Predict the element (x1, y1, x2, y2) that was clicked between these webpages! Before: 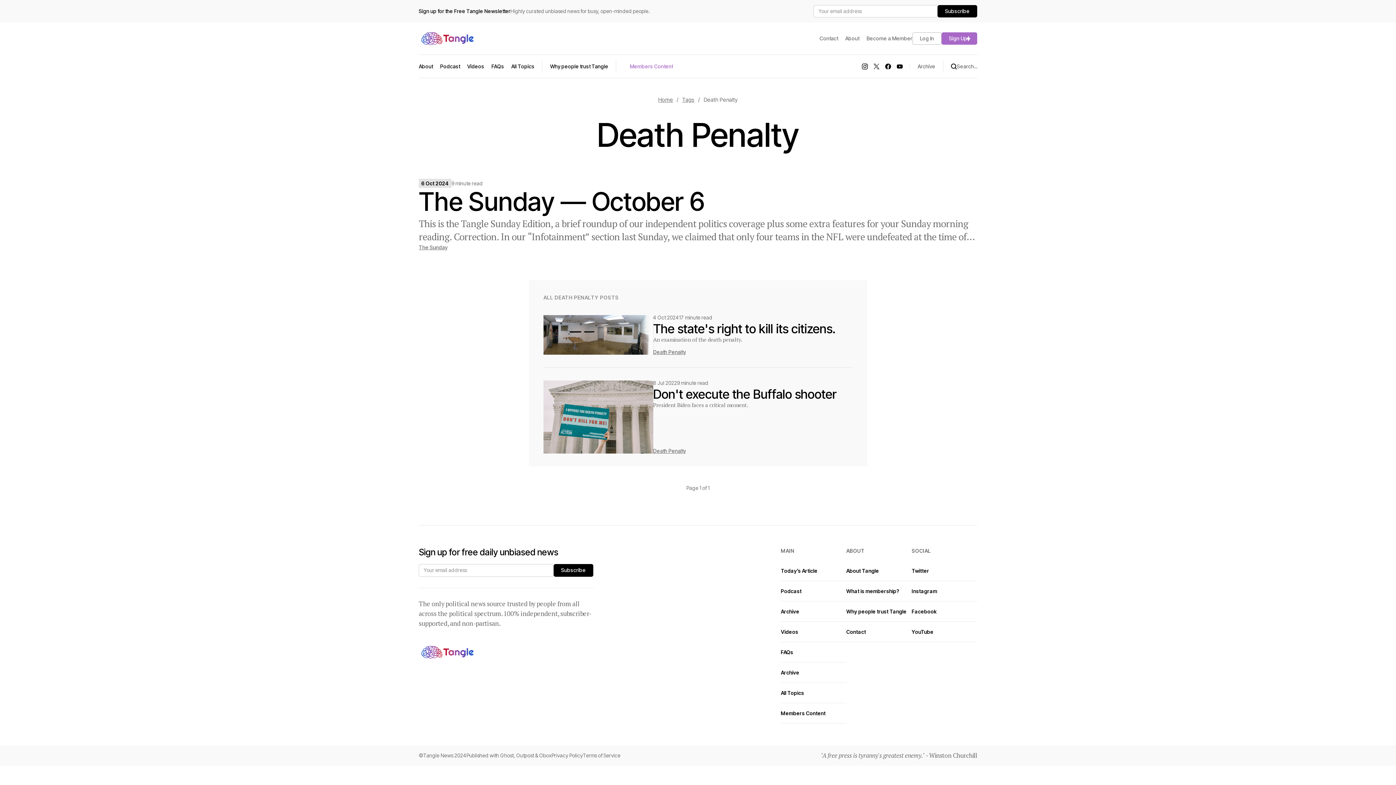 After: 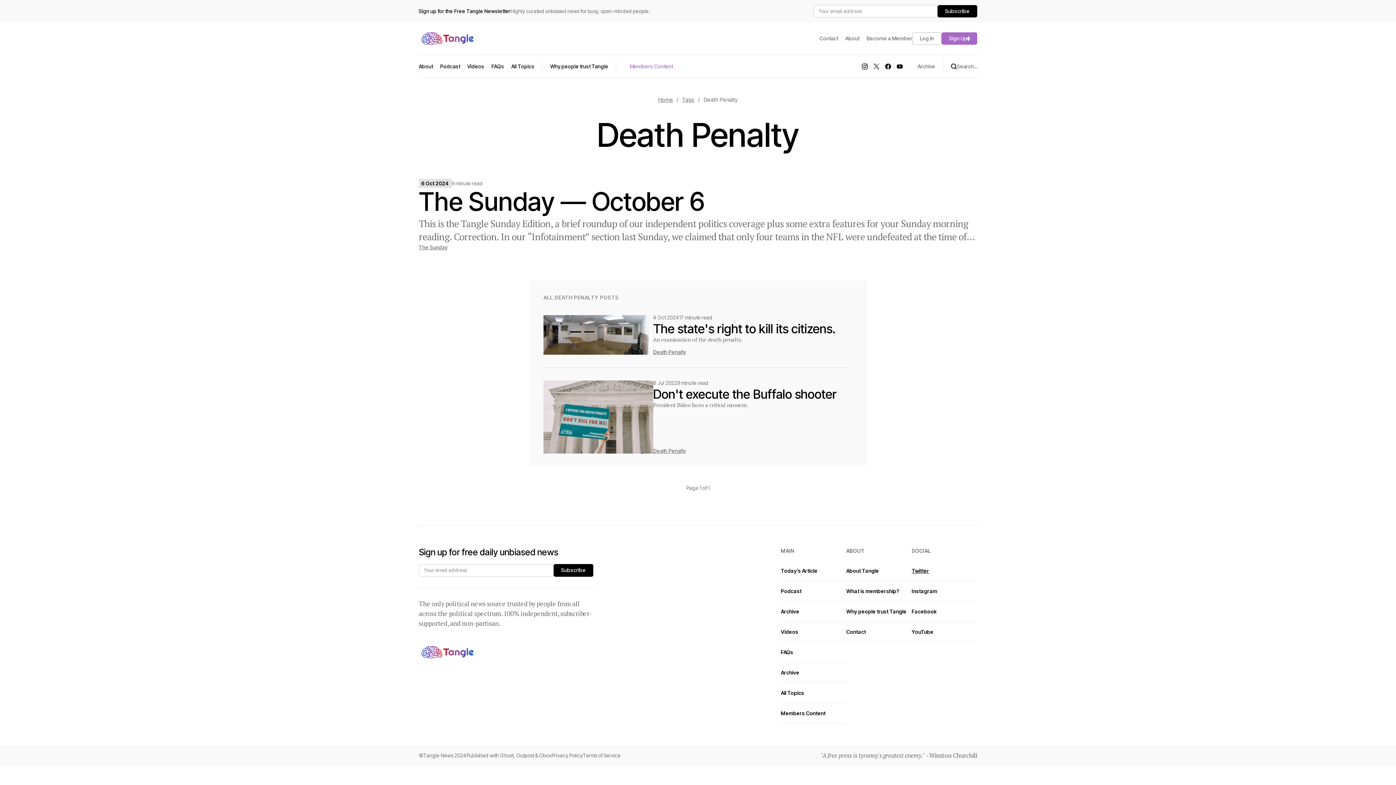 Action: label: Twitter bbox: (912, 568, 929, 574)